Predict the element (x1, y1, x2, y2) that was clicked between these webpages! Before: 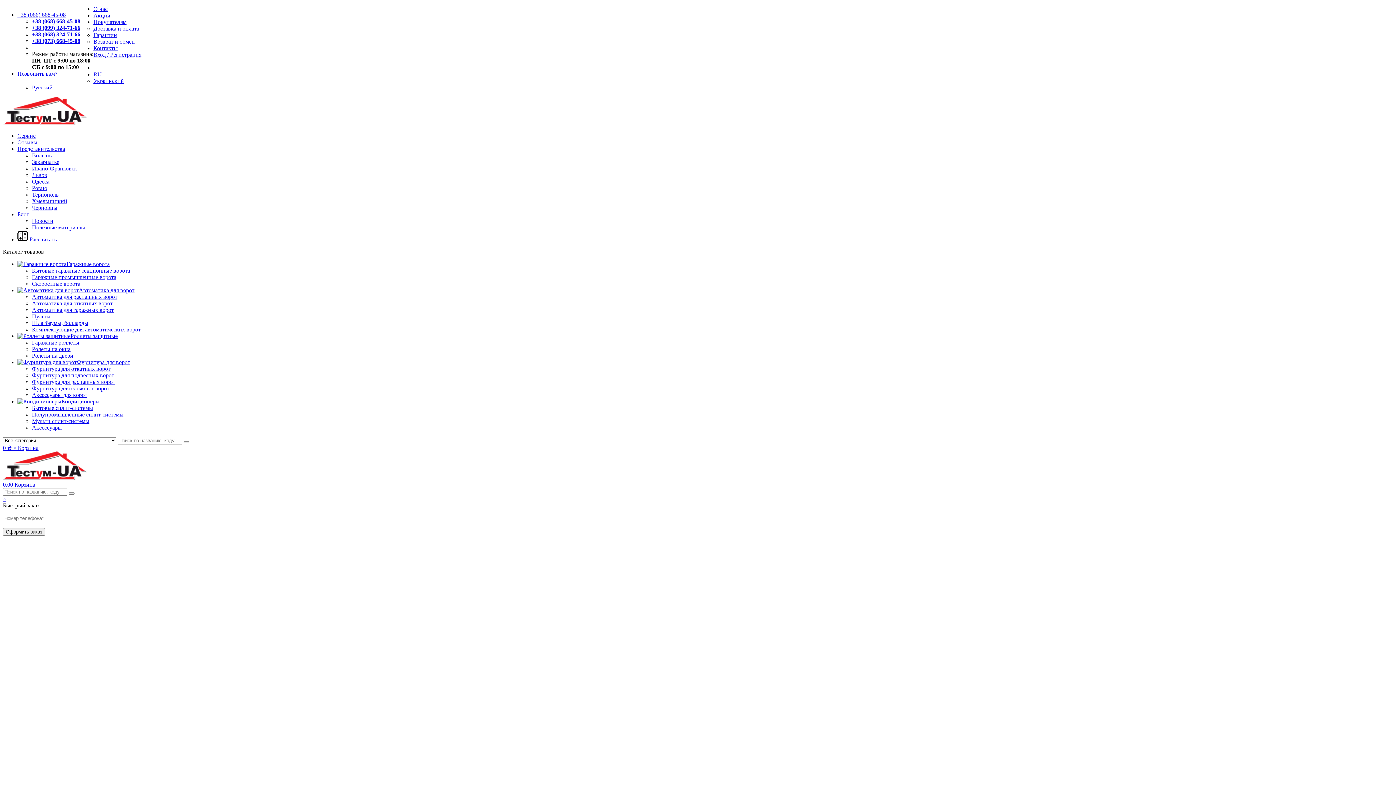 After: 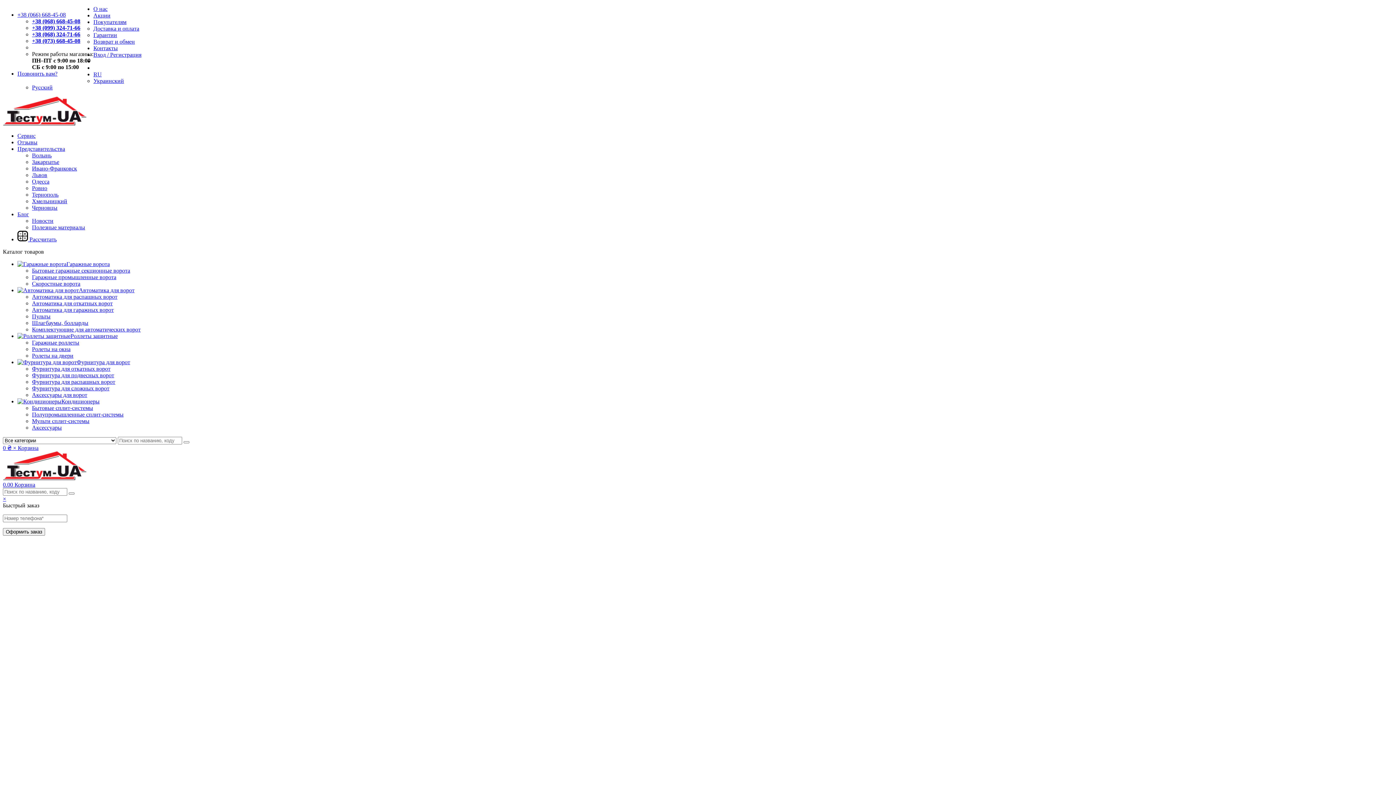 Action: label: Роллеты защитные bbox: (17, 333, 117, 339)